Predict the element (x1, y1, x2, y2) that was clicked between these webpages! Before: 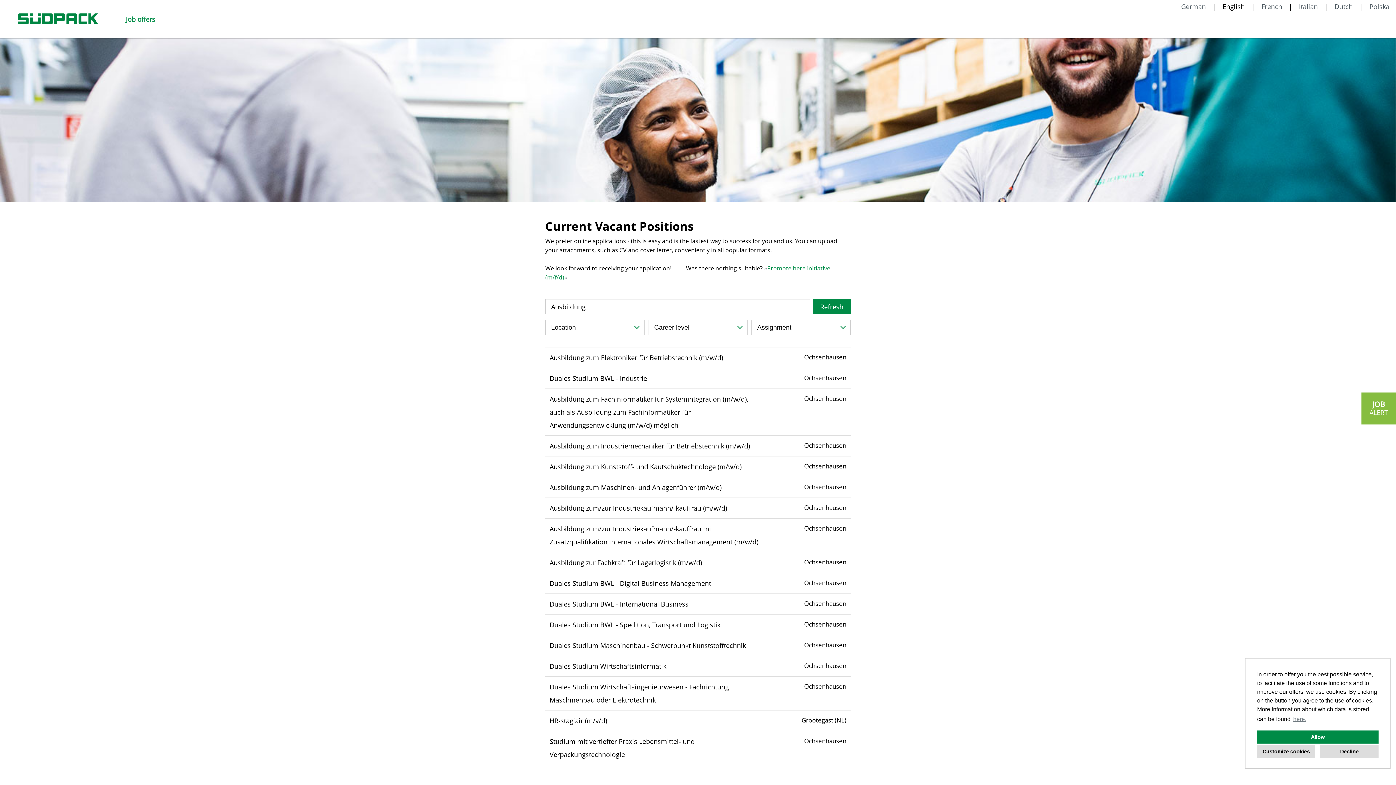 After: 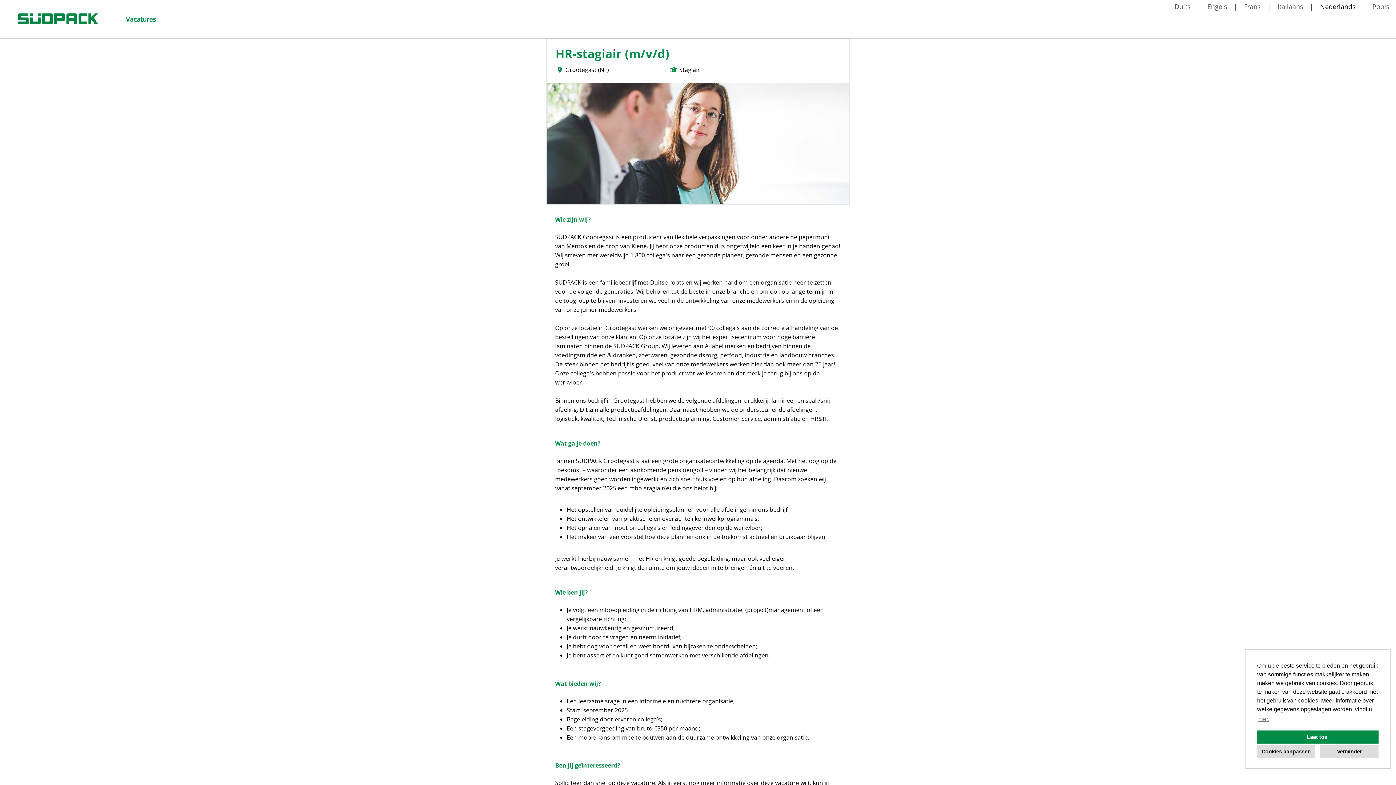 Action: bbox: (549, 716, 607, 725) label: HR-stagiair (m/v/d)